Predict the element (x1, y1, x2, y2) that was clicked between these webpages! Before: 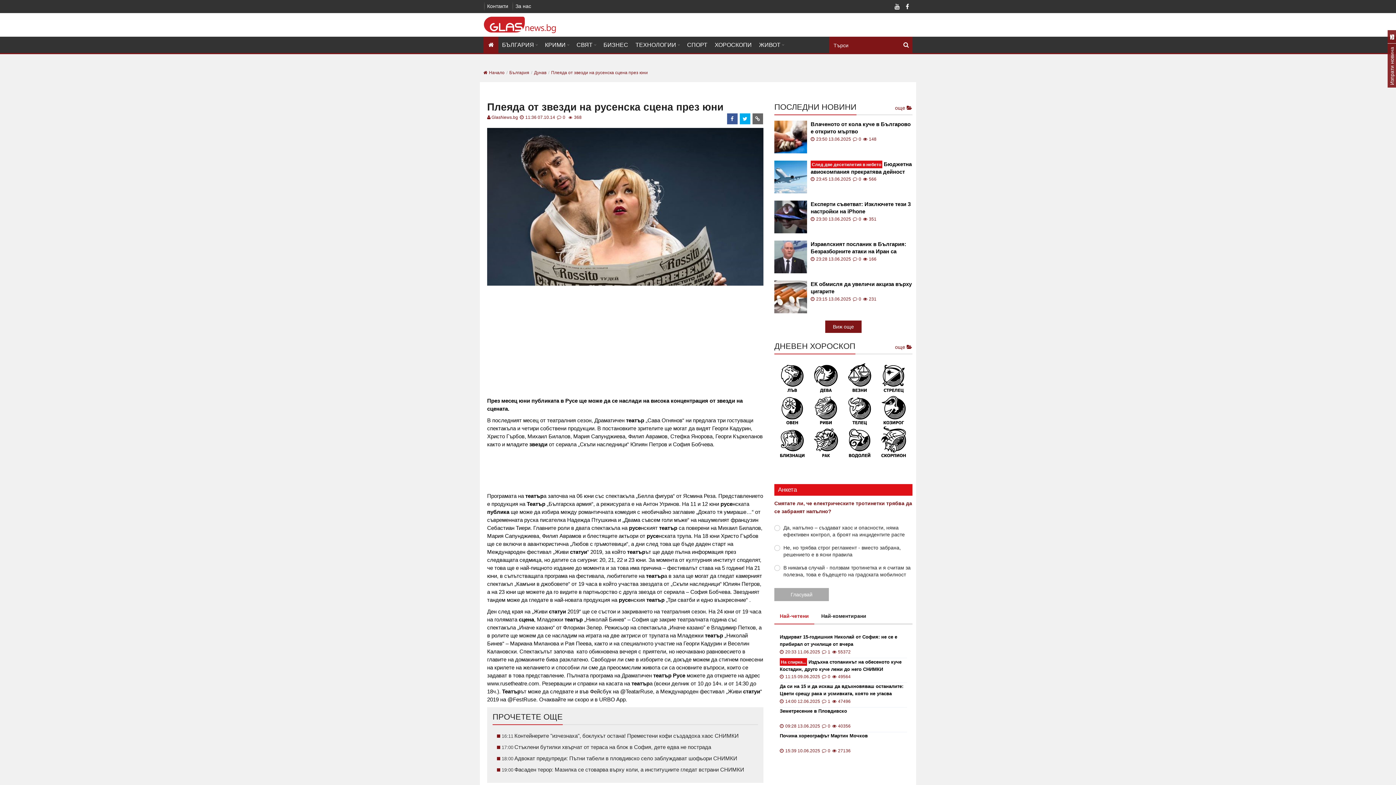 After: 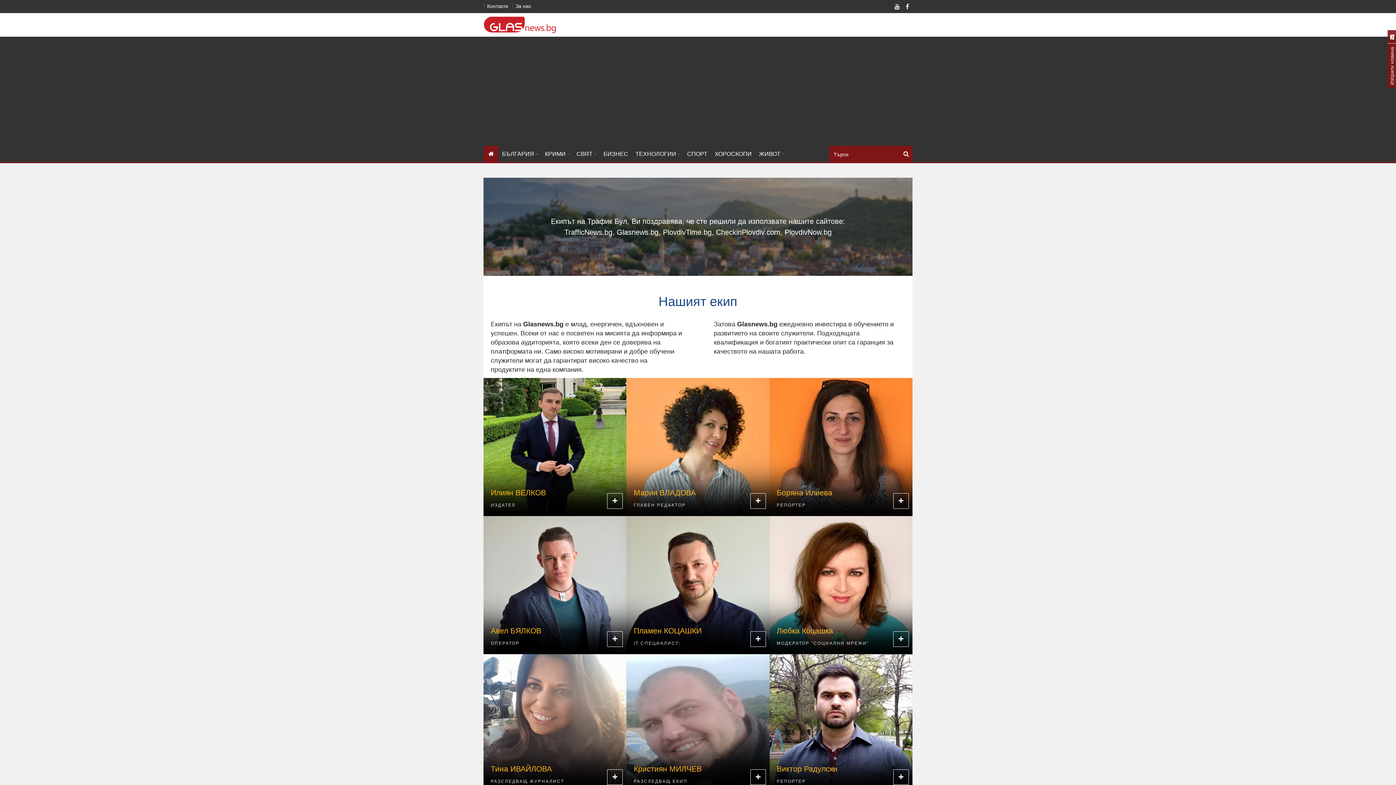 Action: bbox: (487, 114, 518, 120) label: GlasNews.bg